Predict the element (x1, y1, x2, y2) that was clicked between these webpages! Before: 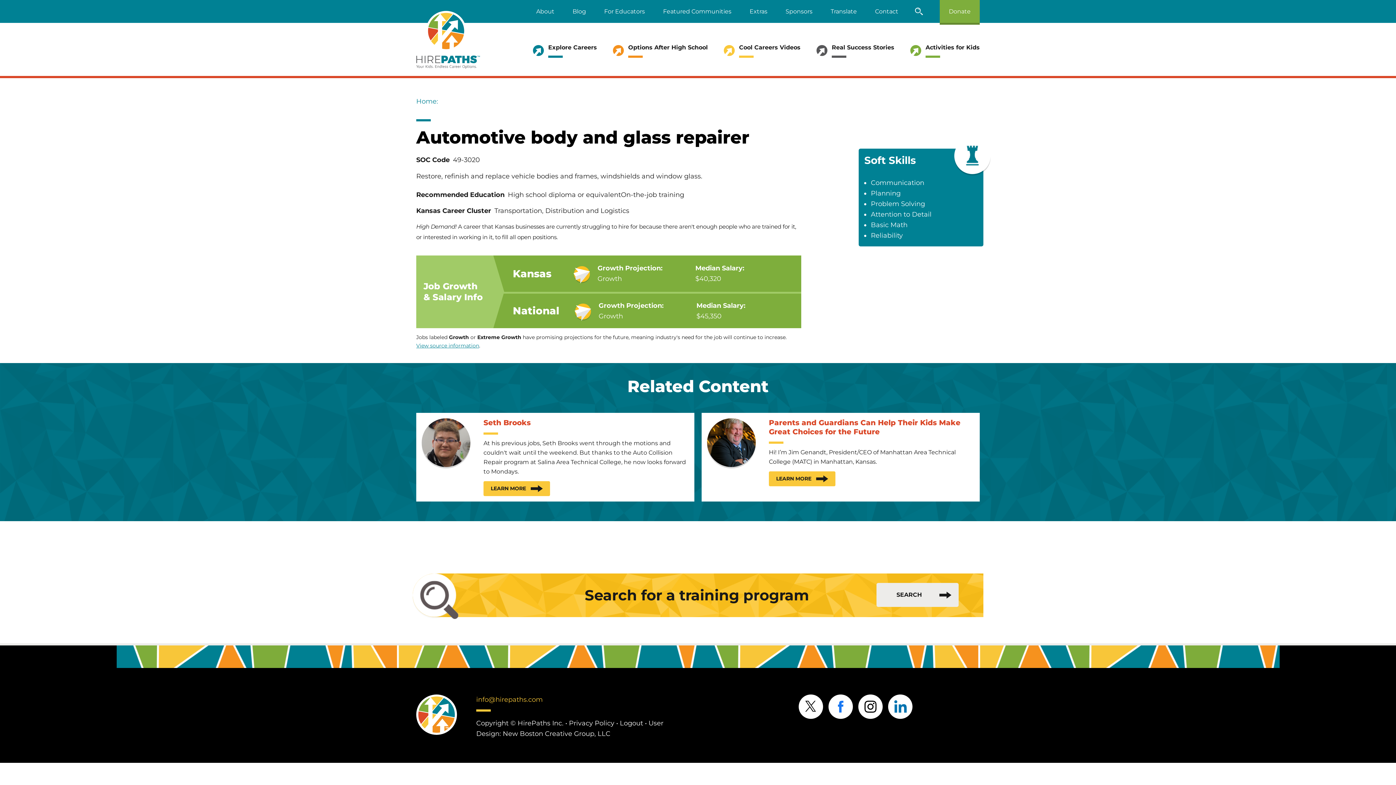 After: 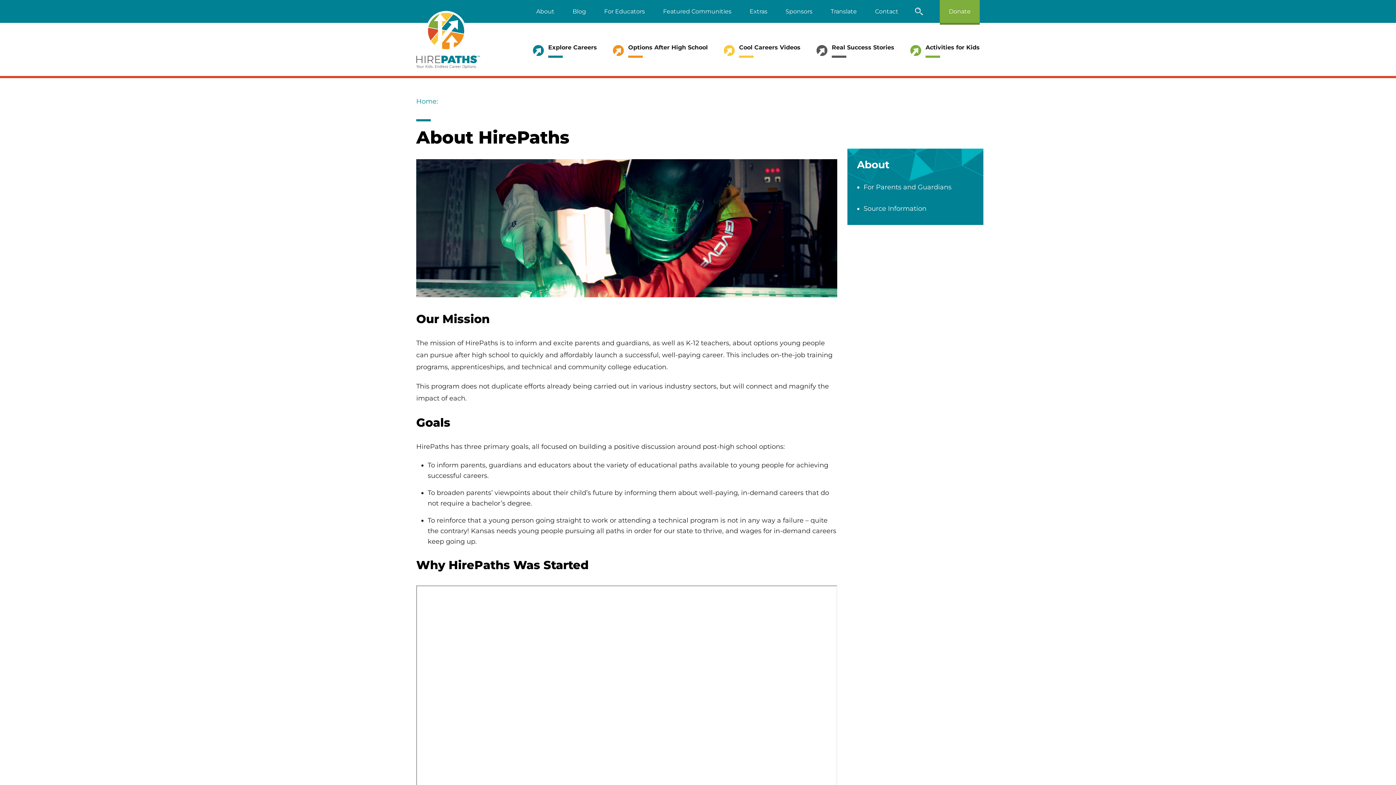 Action: bbox: (536, 0, 554, 22) label: About